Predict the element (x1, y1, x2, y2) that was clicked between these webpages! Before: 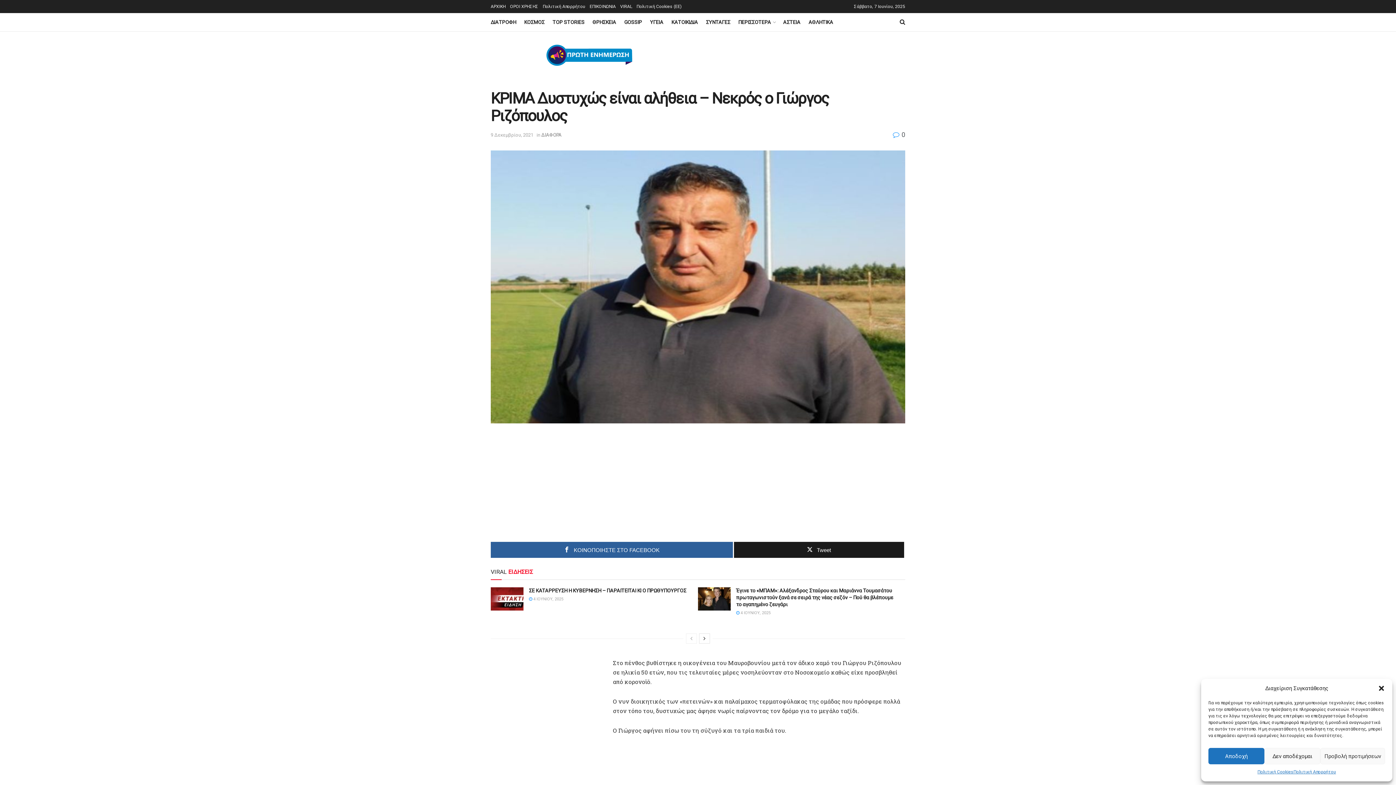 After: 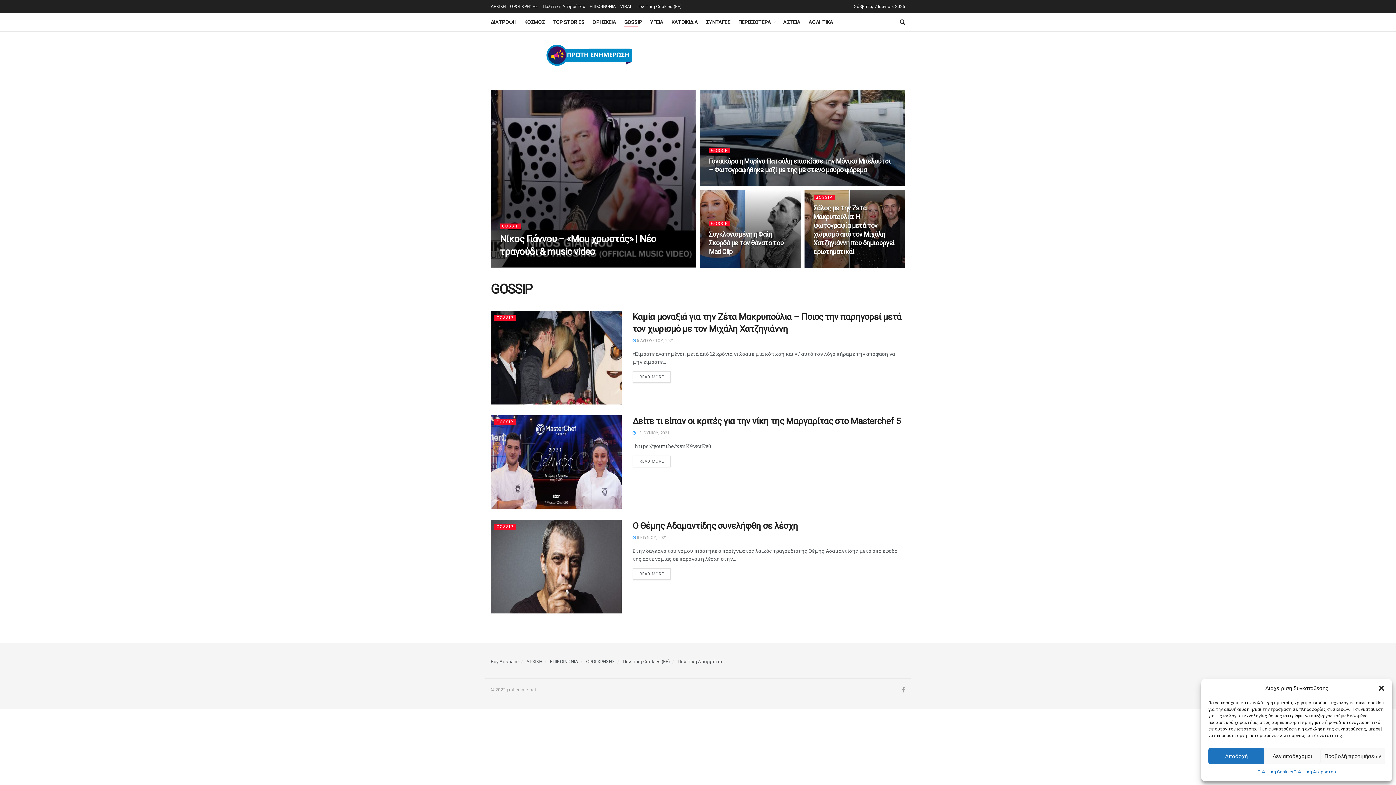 Action: bbox: (624, 17, 642, 27) label: GOSSIP